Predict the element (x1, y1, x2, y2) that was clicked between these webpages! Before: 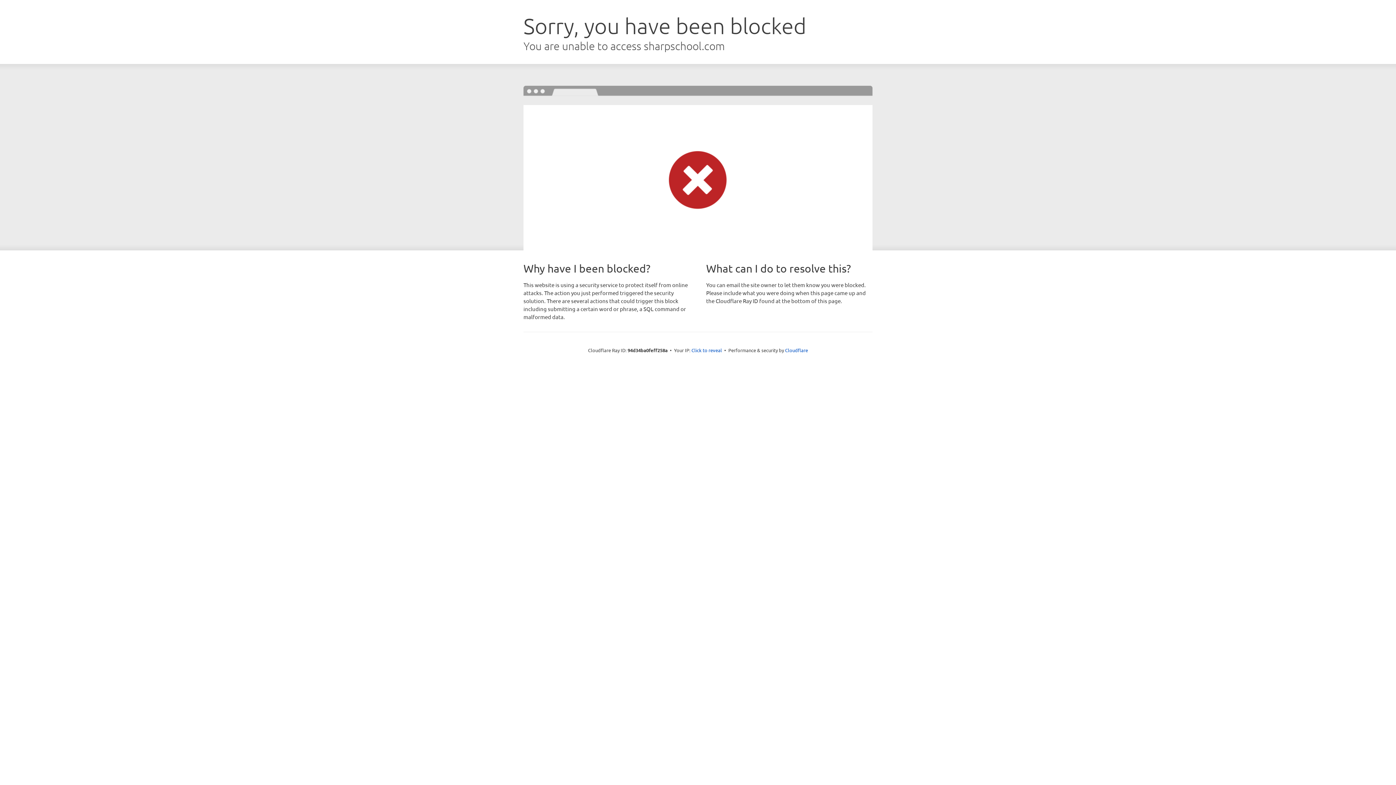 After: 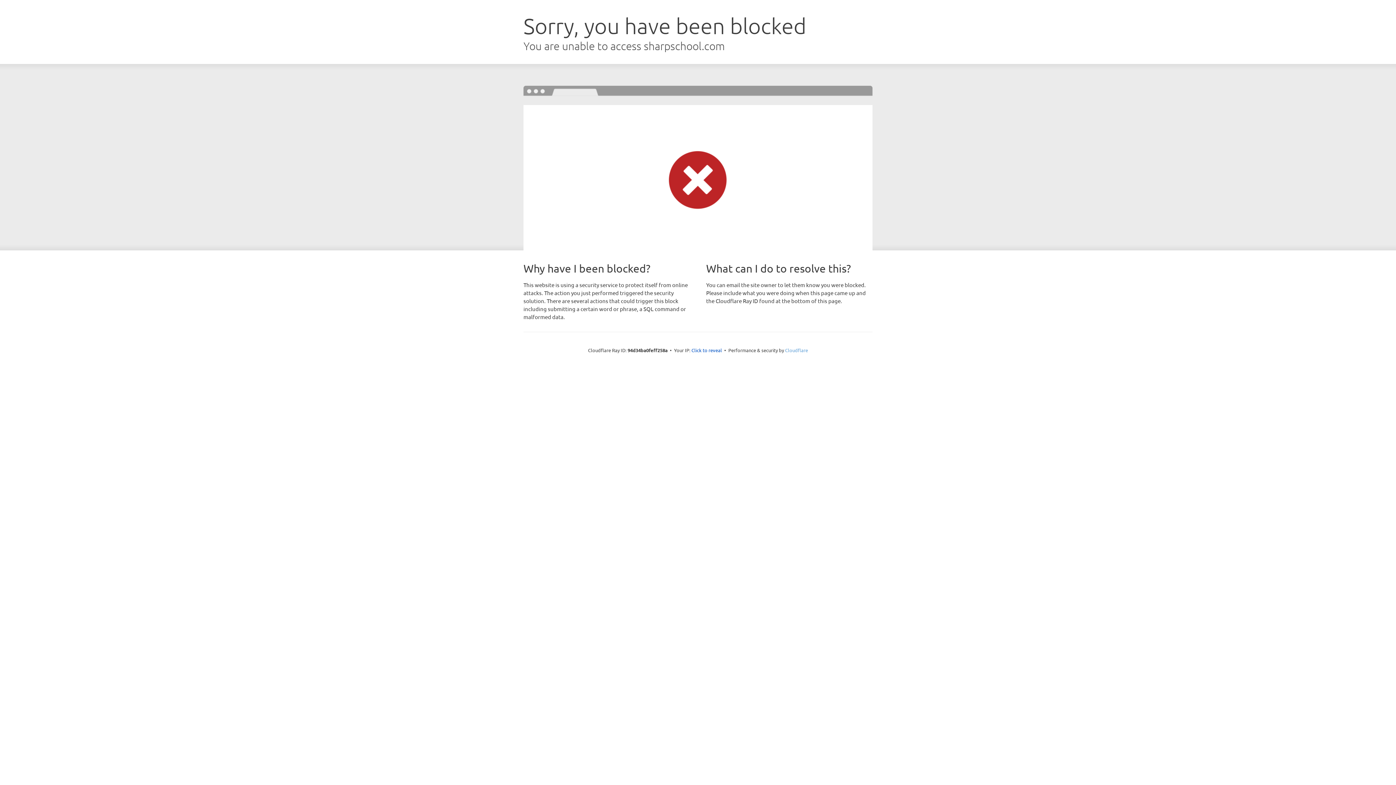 Action: bbox: (785, 347, 808, 353) label: Cloudflare